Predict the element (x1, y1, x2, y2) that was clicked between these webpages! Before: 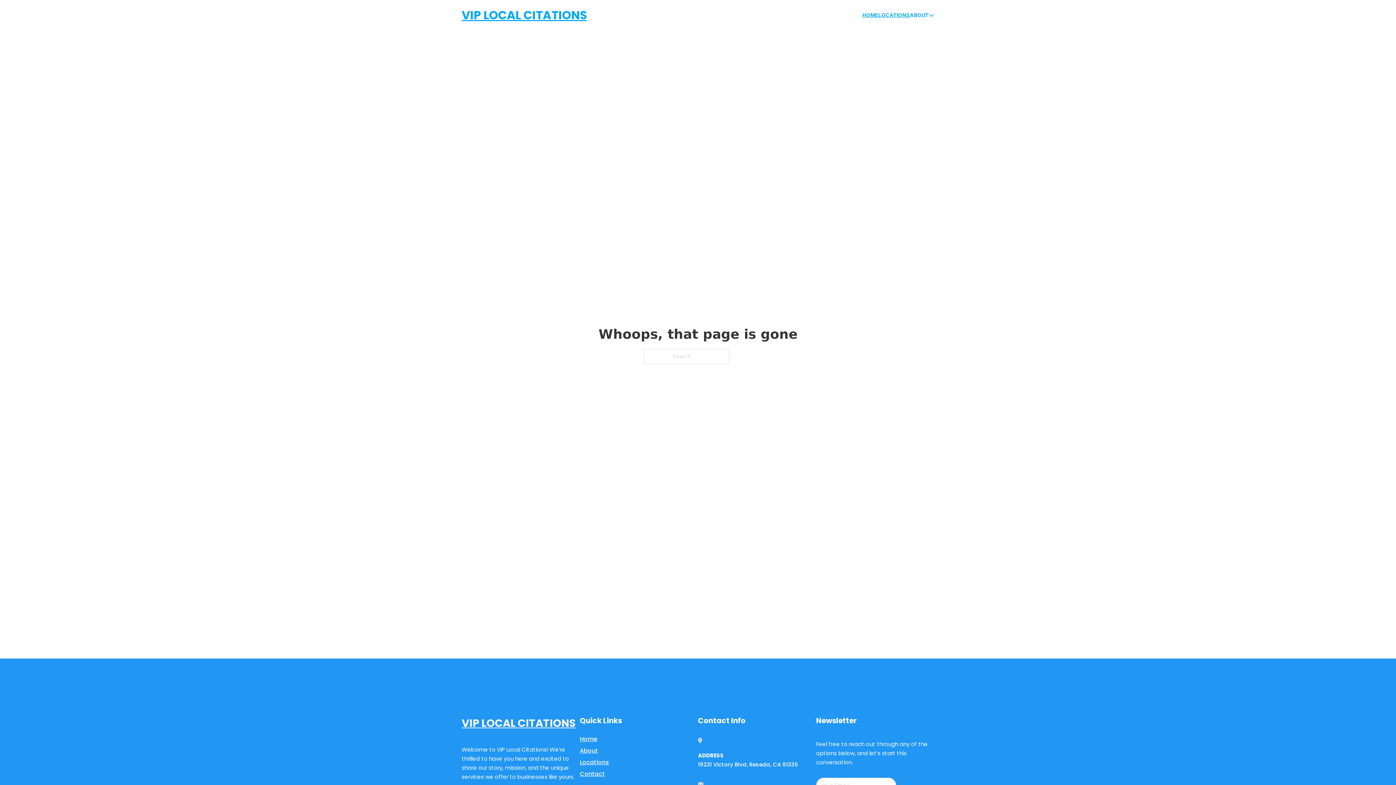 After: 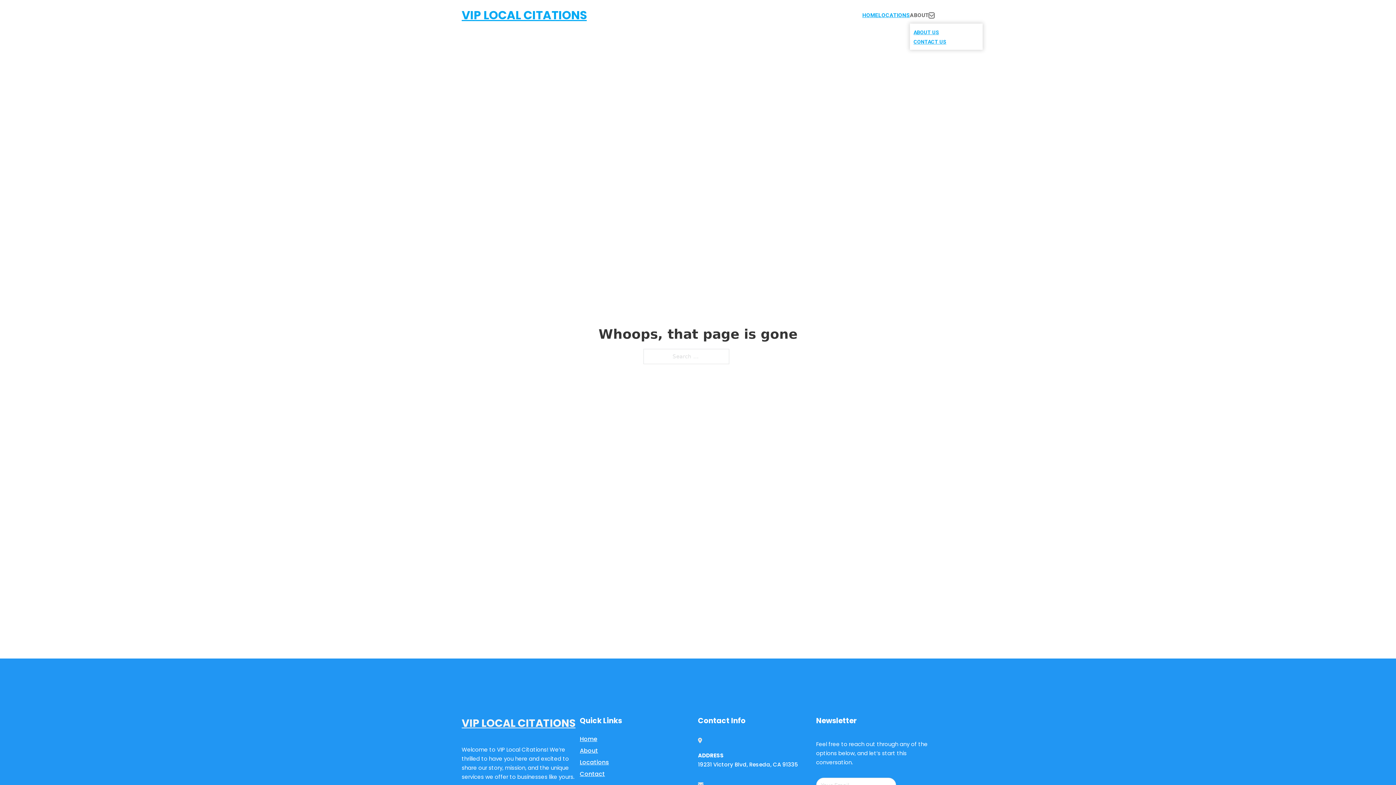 Action: bbox: (929, 12, 934, 18) label: Toggle dropdown